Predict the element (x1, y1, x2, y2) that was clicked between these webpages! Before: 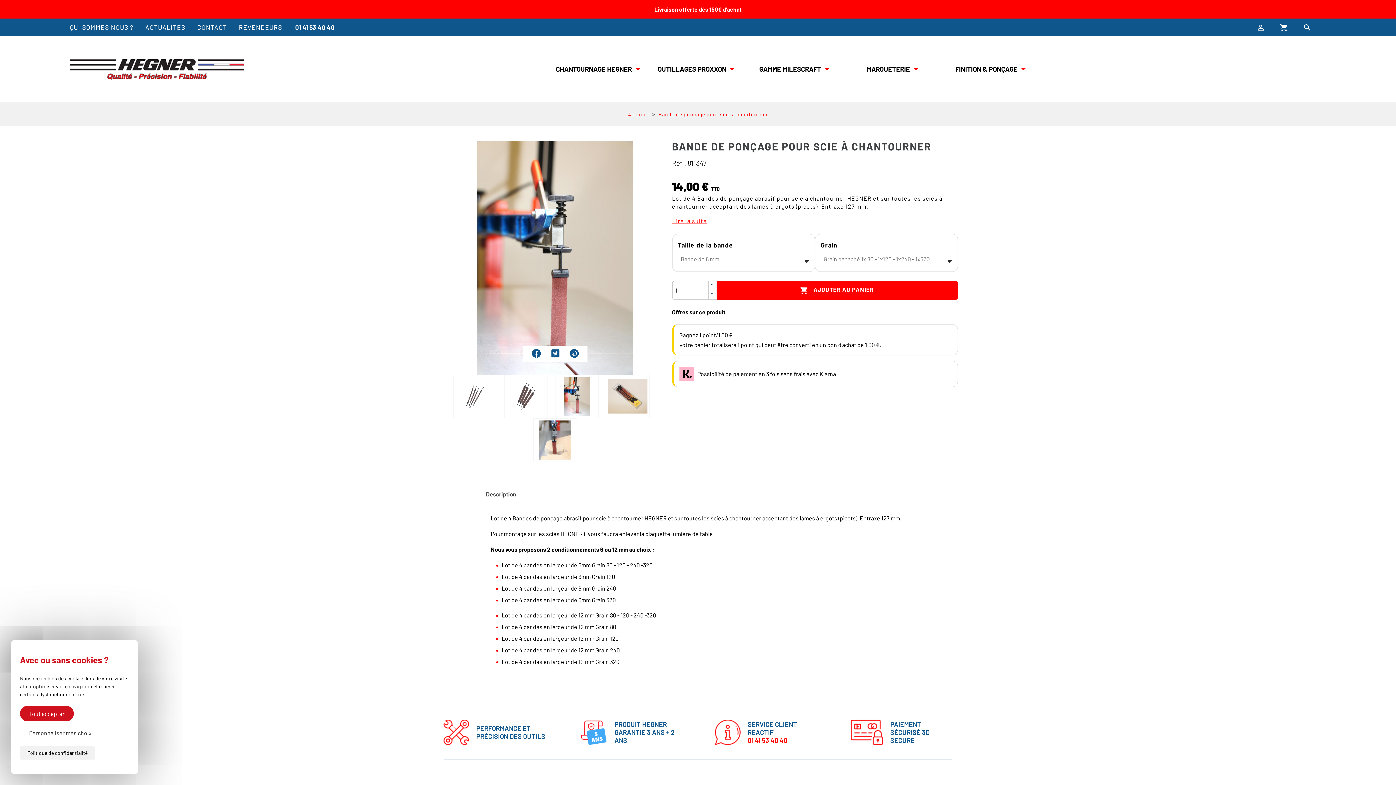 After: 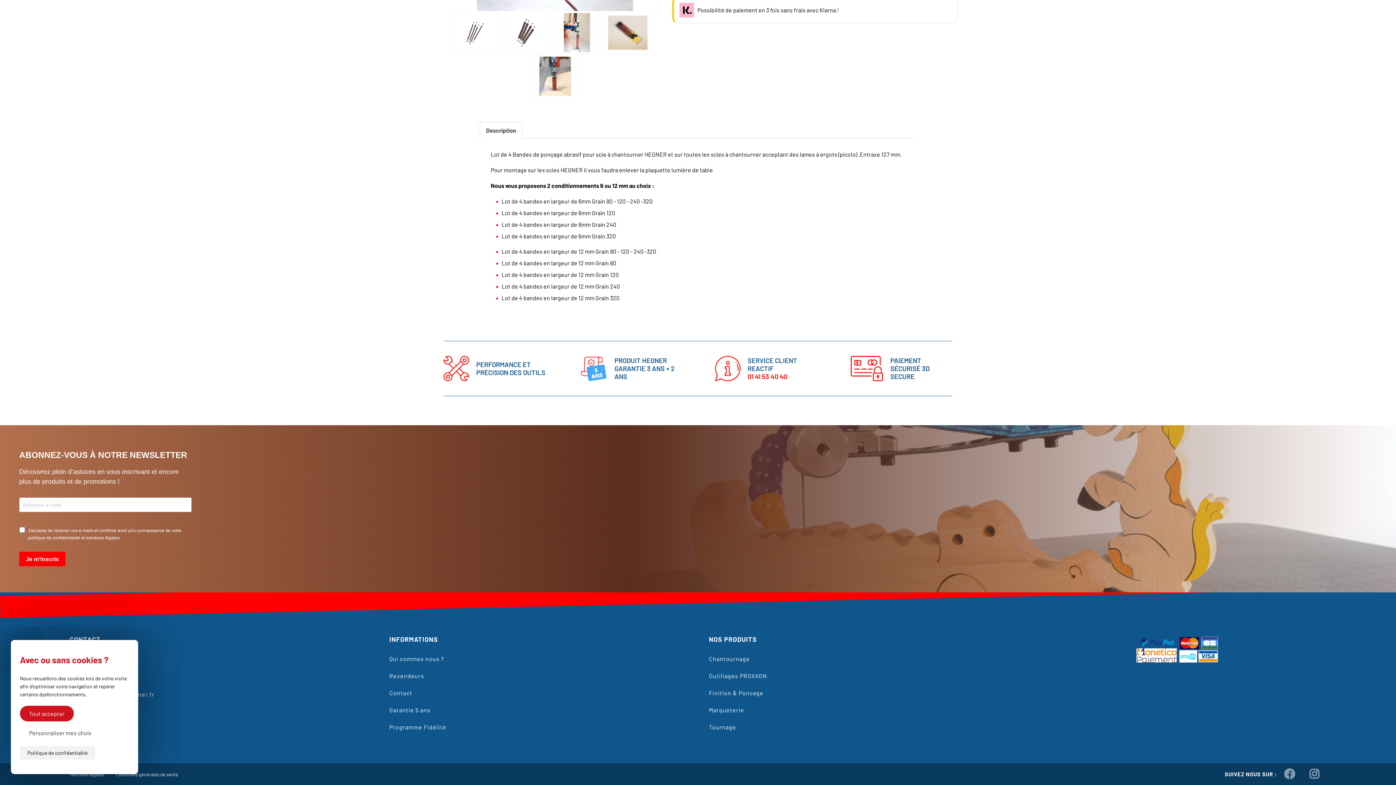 Action: bbox: (672, 217, 707, 225) label: Lire la suite